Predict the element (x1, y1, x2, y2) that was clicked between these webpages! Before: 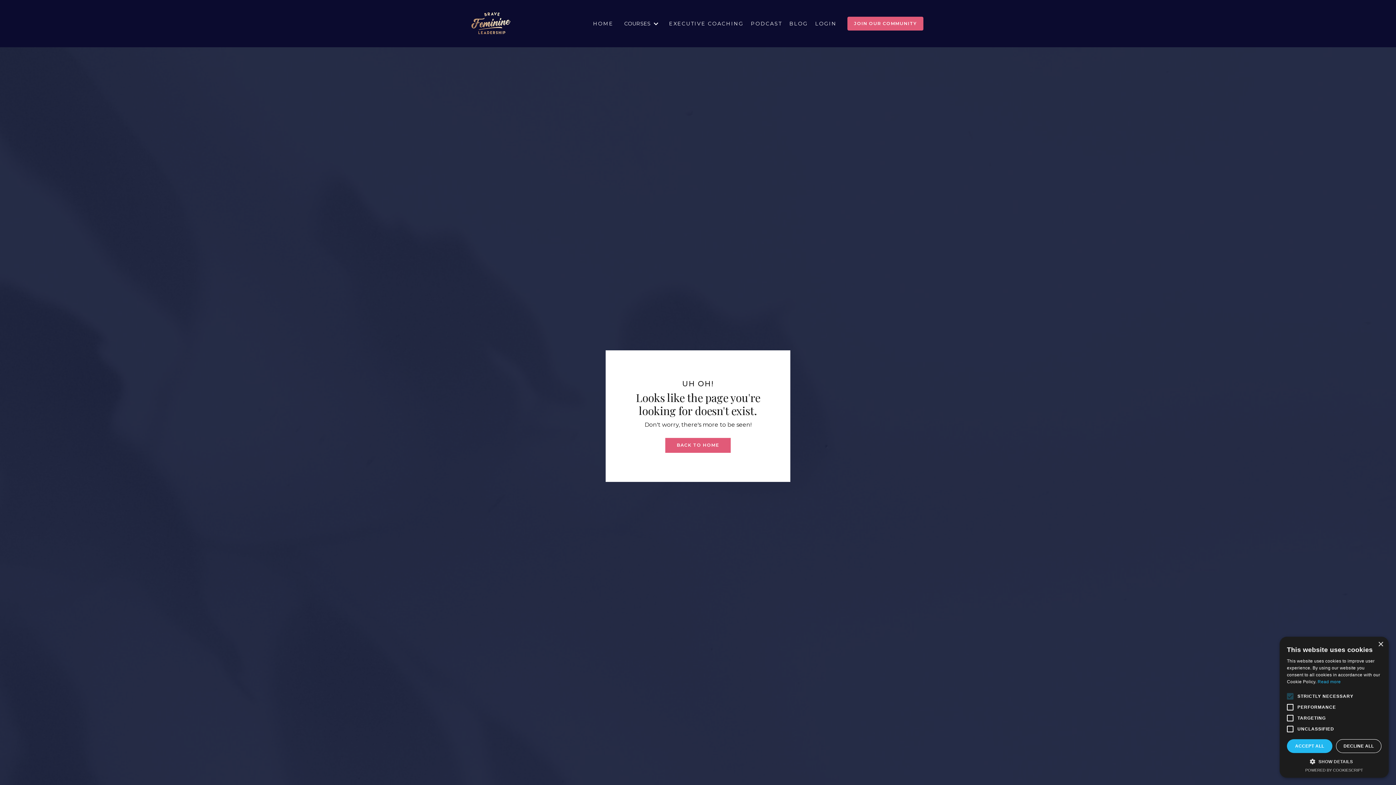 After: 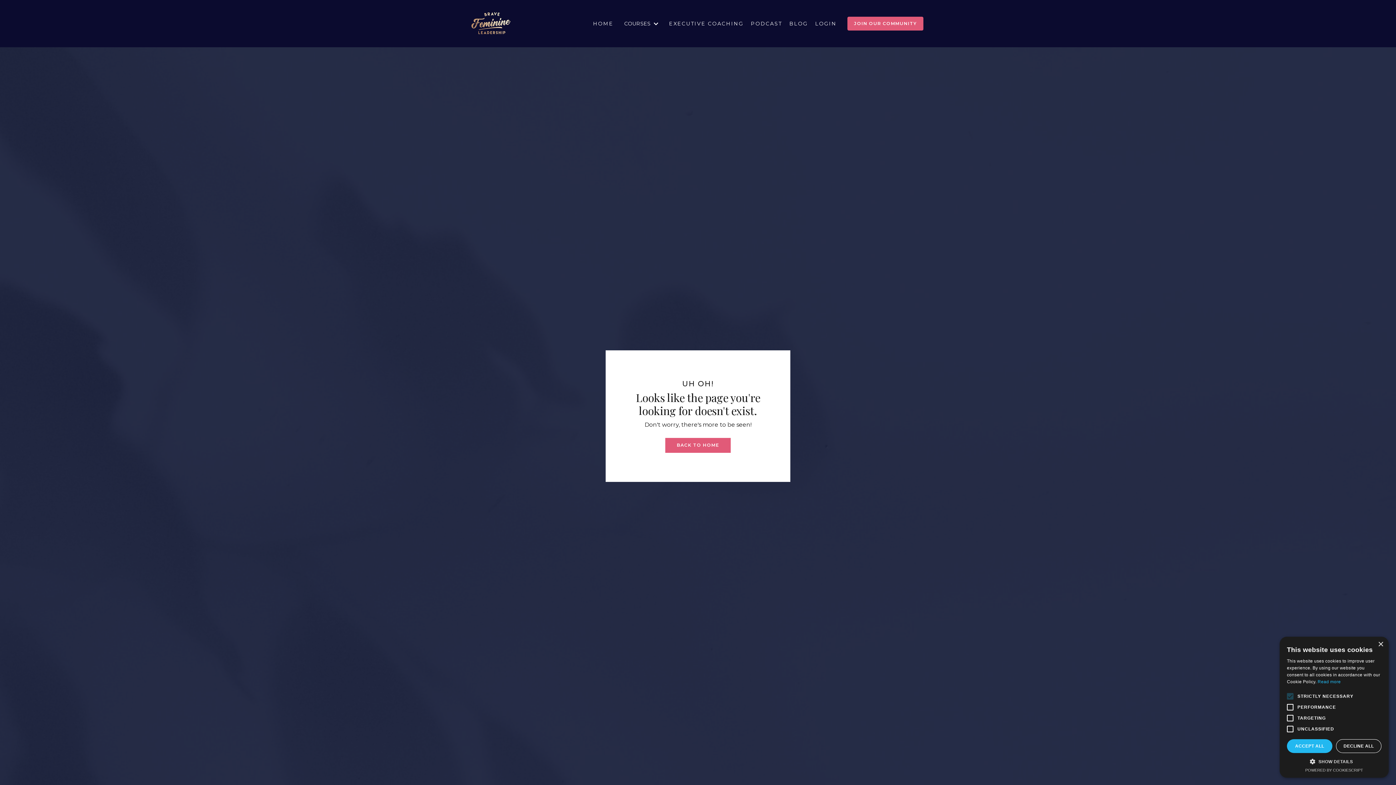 Action: label: JOIN OUR COMMUNITY bbox: (847, 16, 923, 30)